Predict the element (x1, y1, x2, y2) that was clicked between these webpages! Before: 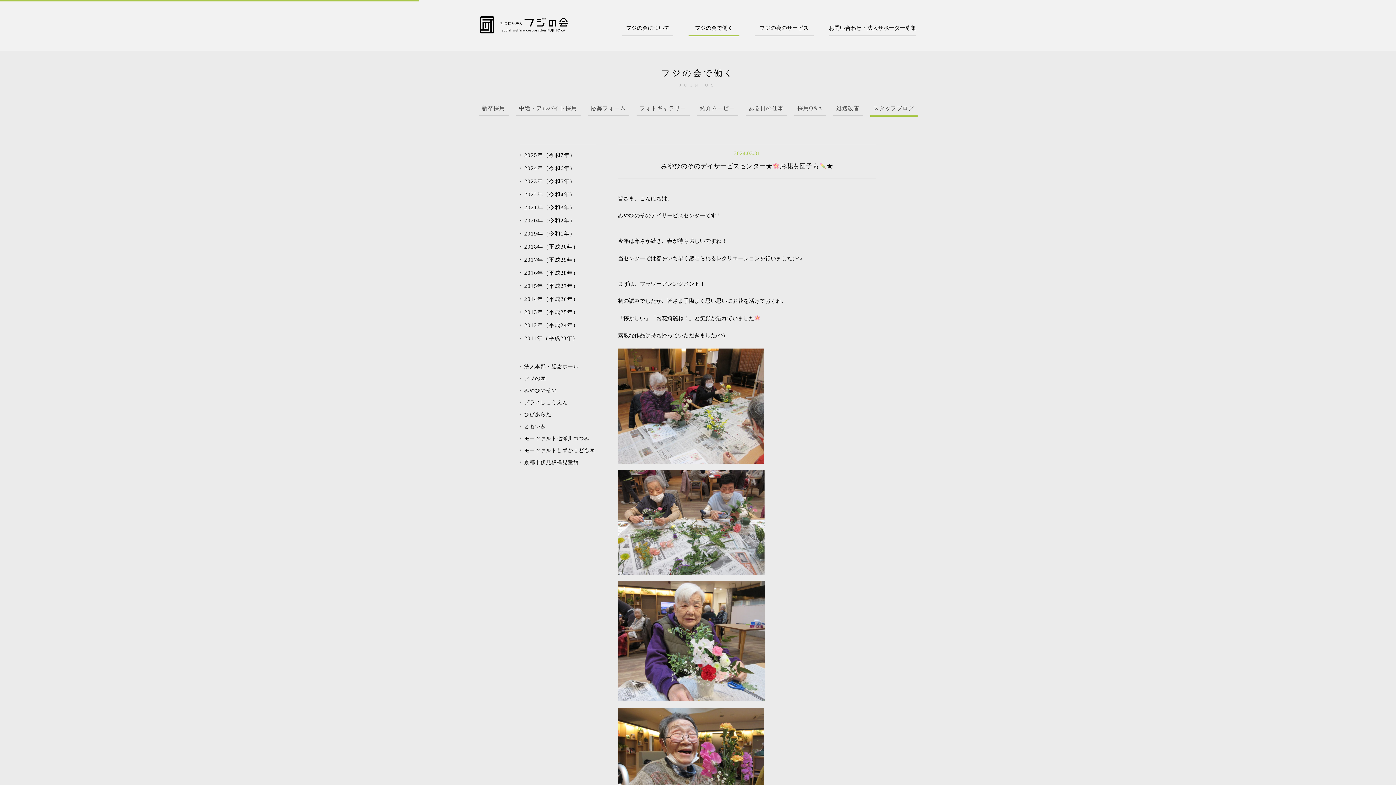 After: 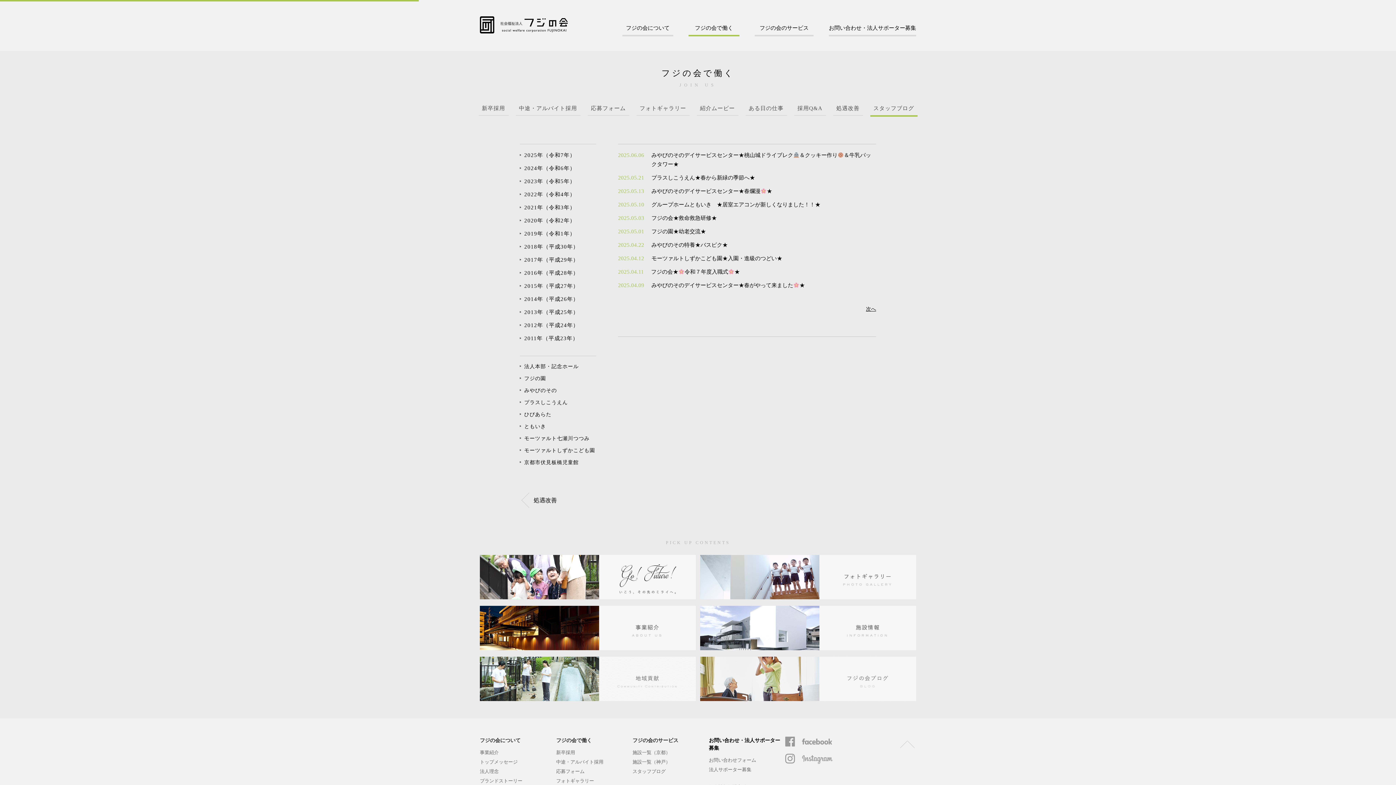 Action: bbox: (870, 104, 917, 116) label: スタッフブログ